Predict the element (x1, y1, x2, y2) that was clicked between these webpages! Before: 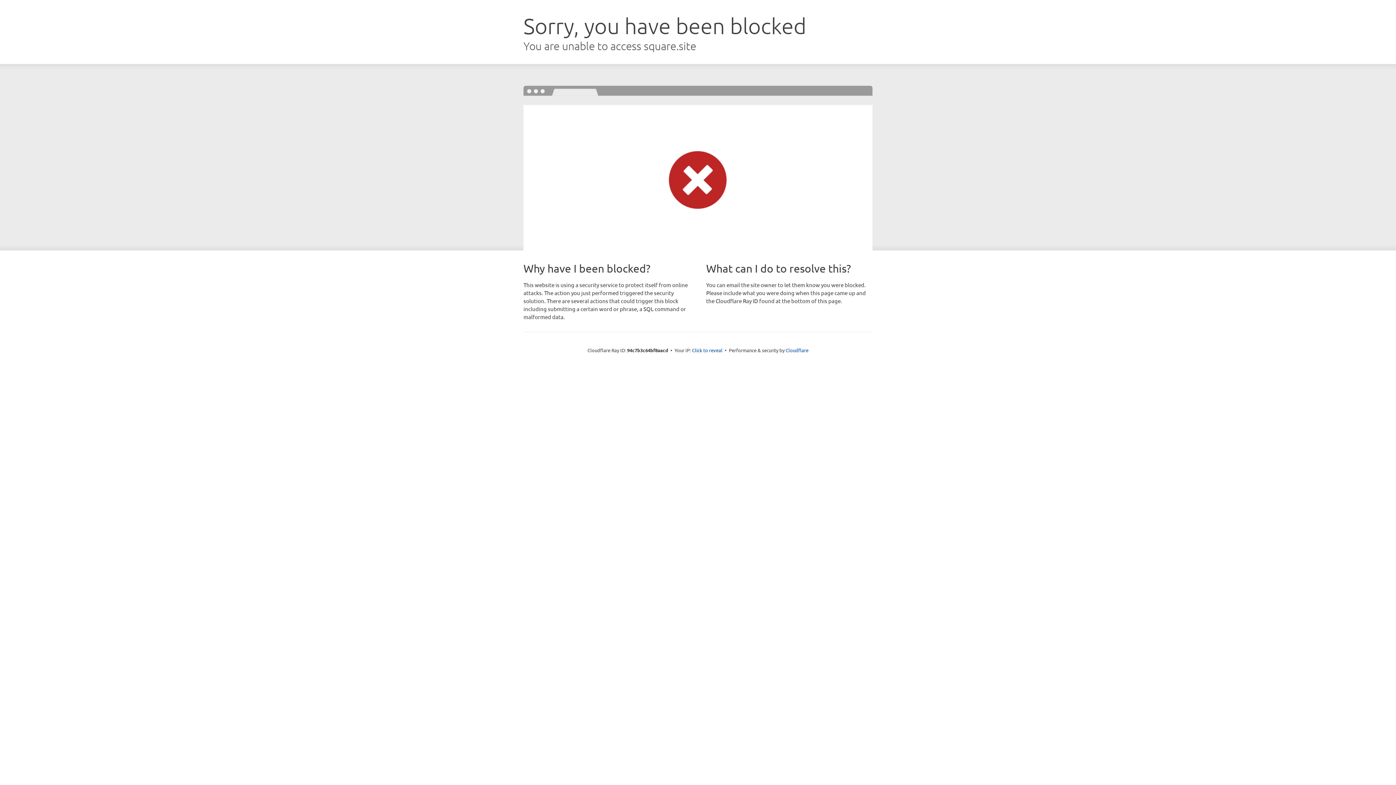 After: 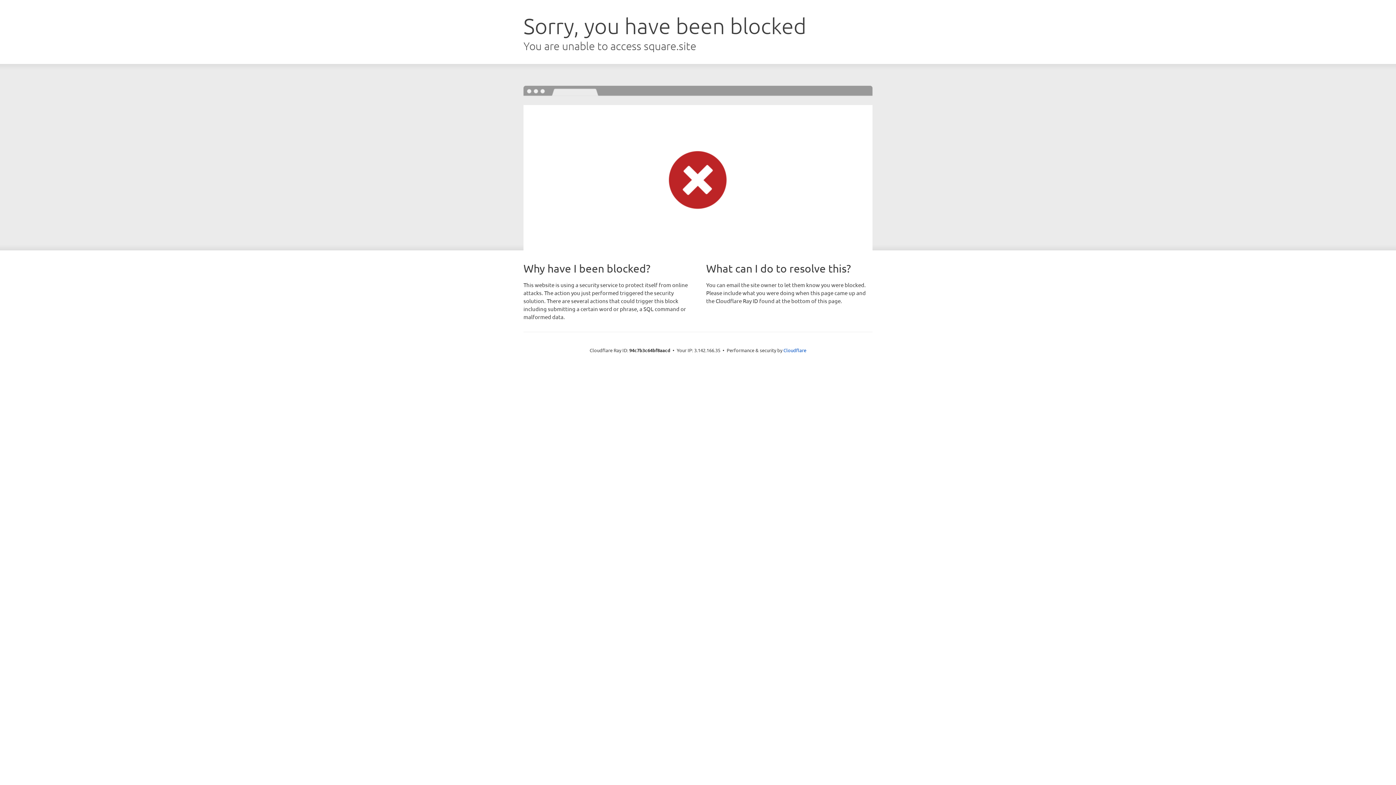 Action: bbox: (692, 346, 722, 353) label: Click to reveal